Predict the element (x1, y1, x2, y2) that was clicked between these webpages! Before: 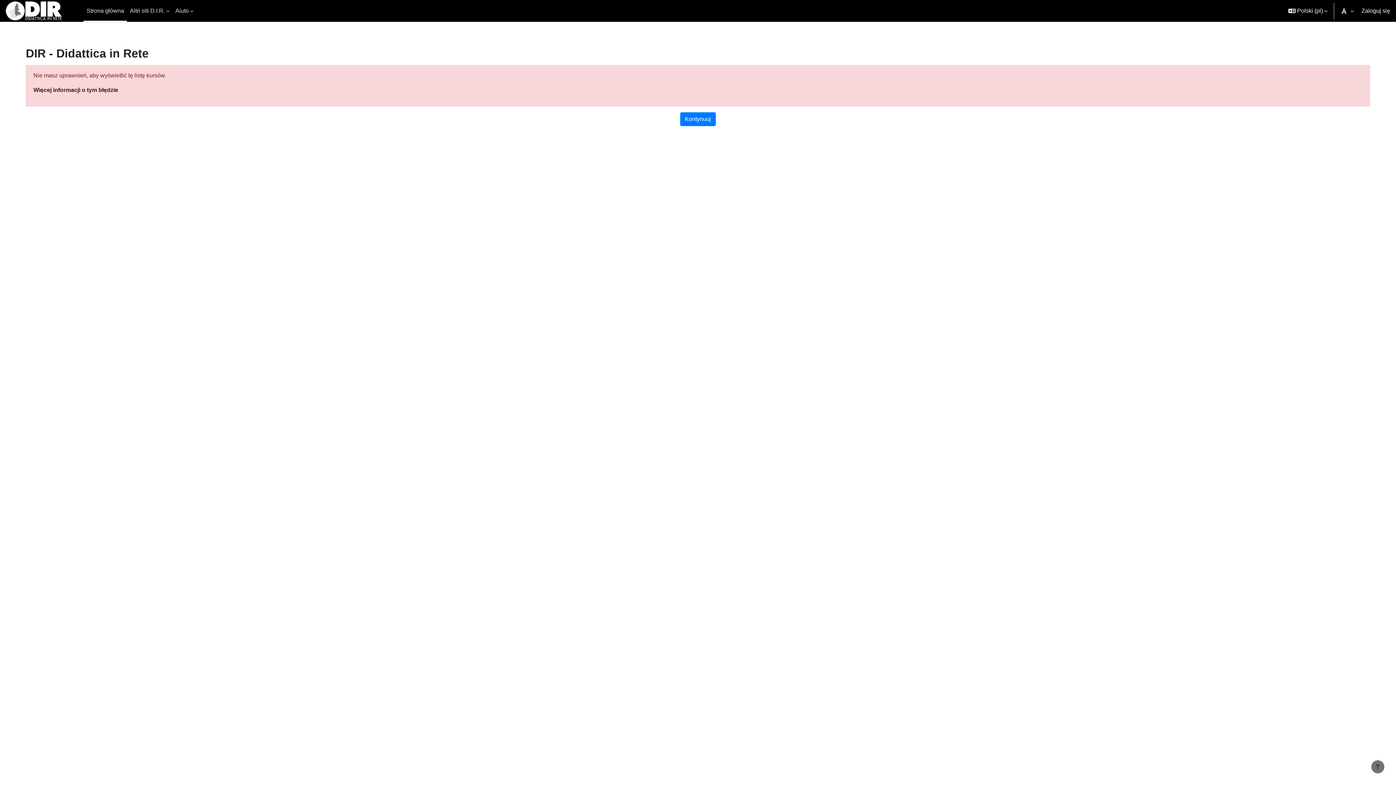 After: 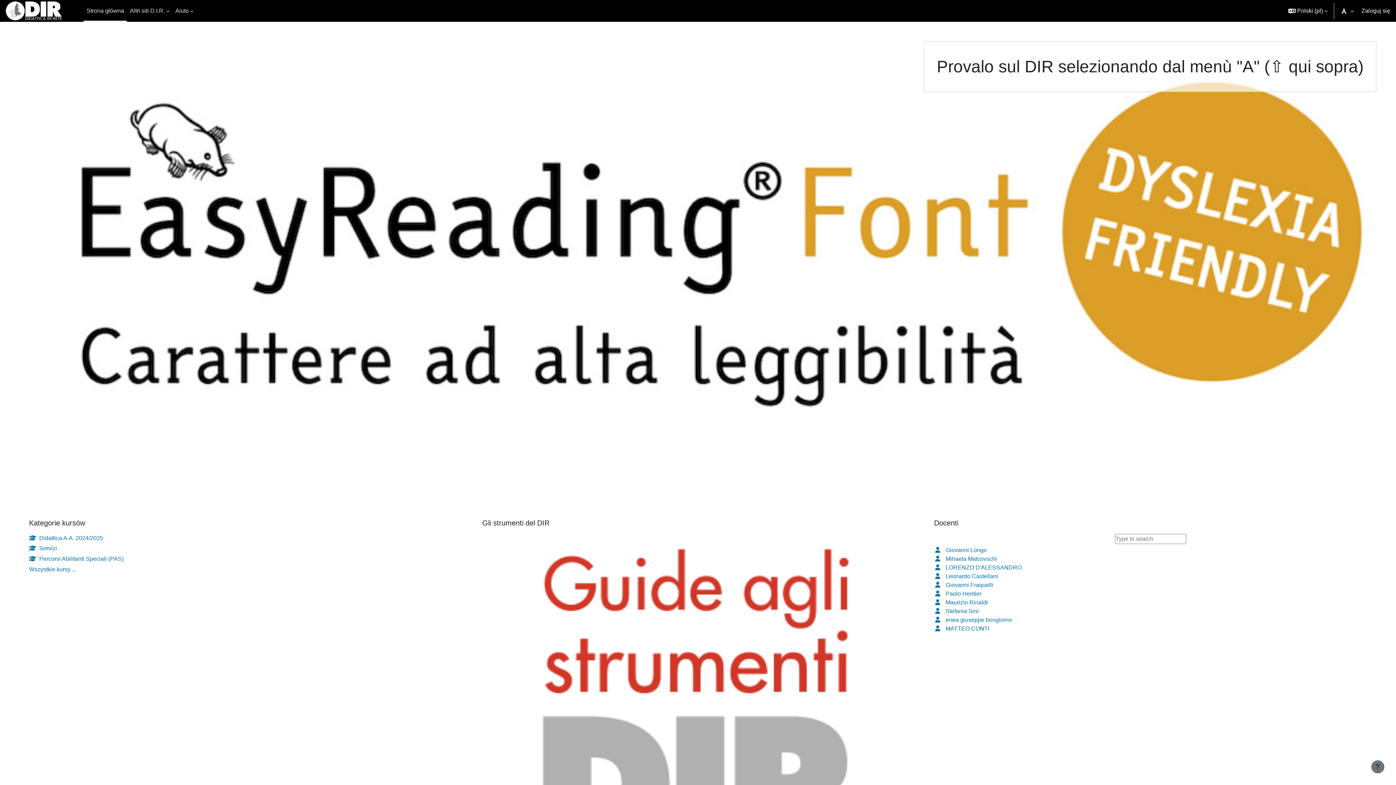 Action: bbox: (5, 1, 63, 20)